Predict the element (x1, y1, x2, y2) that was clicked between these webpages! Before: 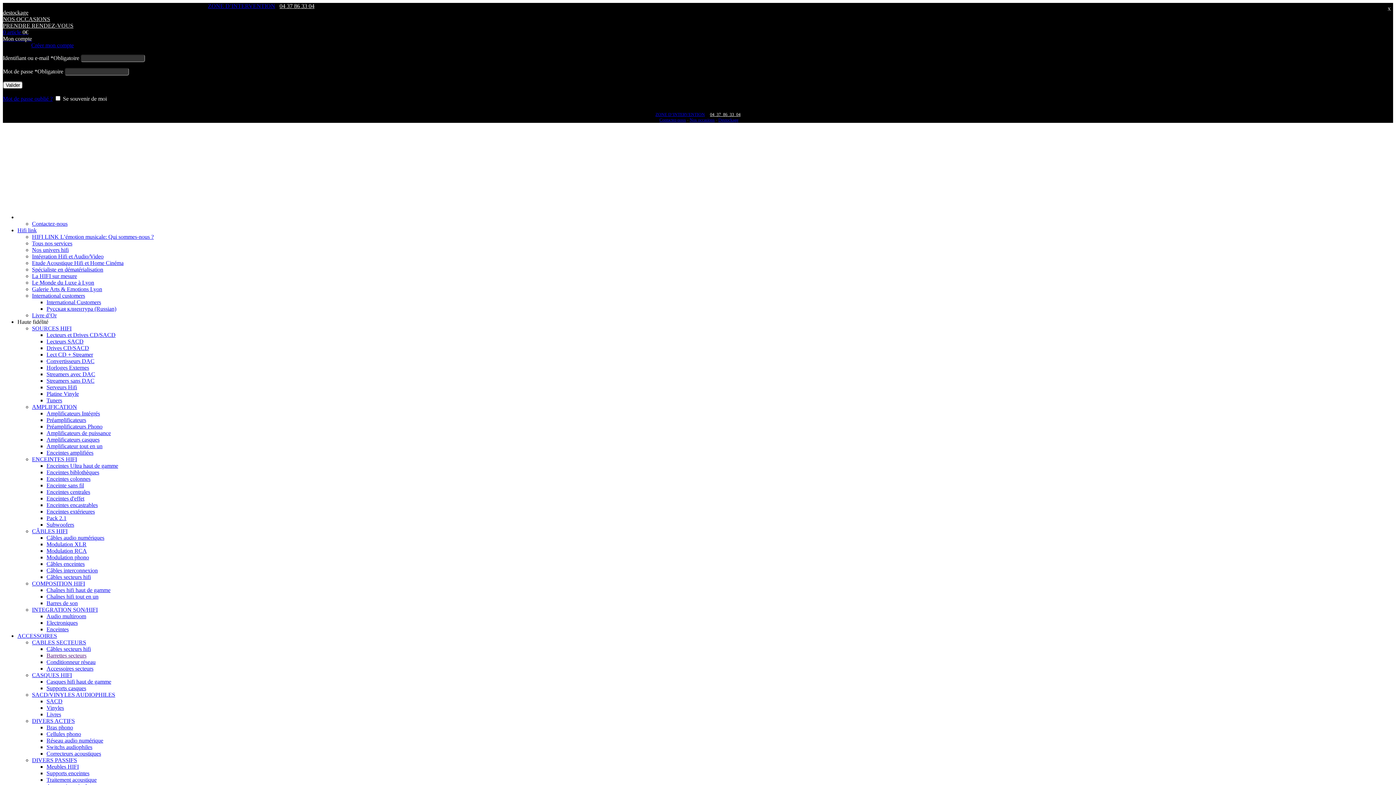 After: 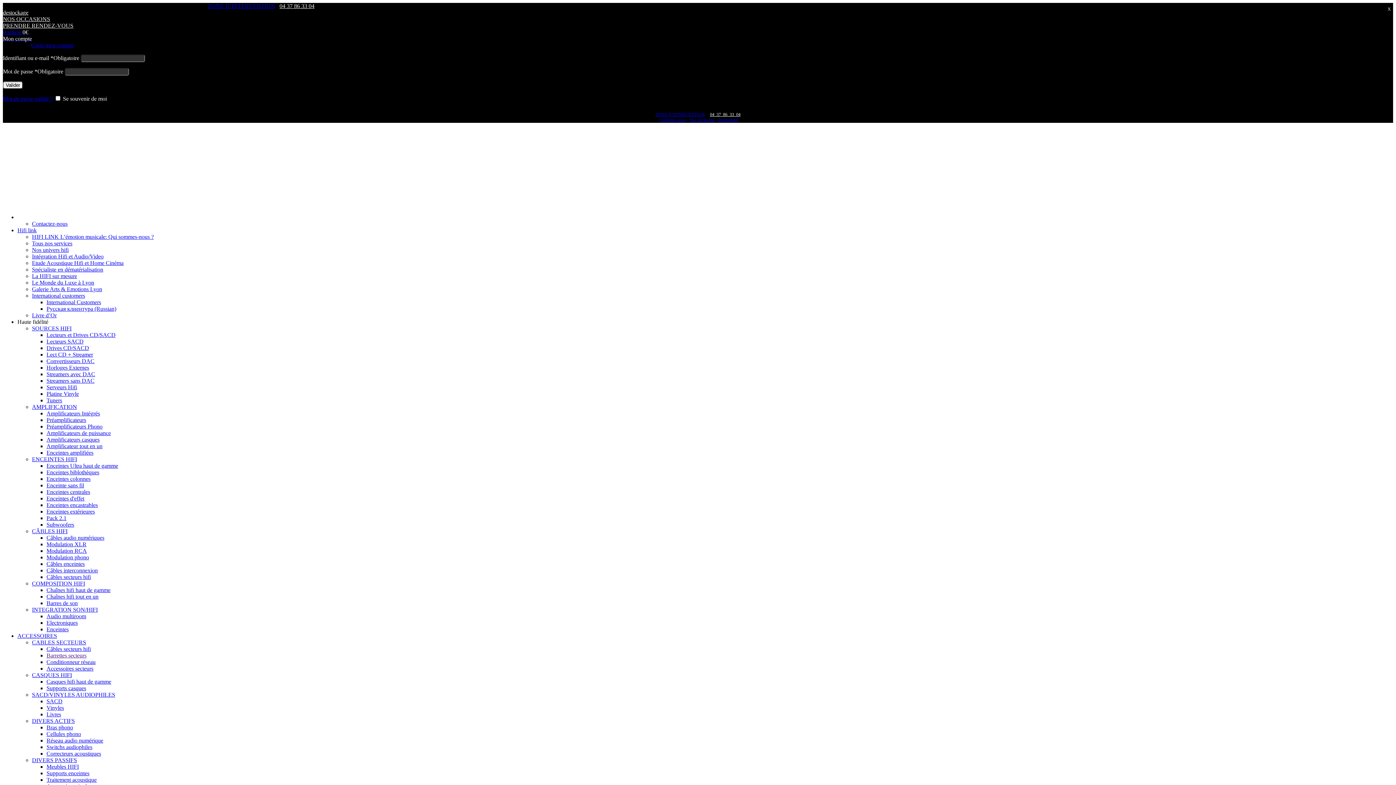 Action: label: SACD/VINYLES AUDIOPHILES bbox: (32, 692, 115, 698)